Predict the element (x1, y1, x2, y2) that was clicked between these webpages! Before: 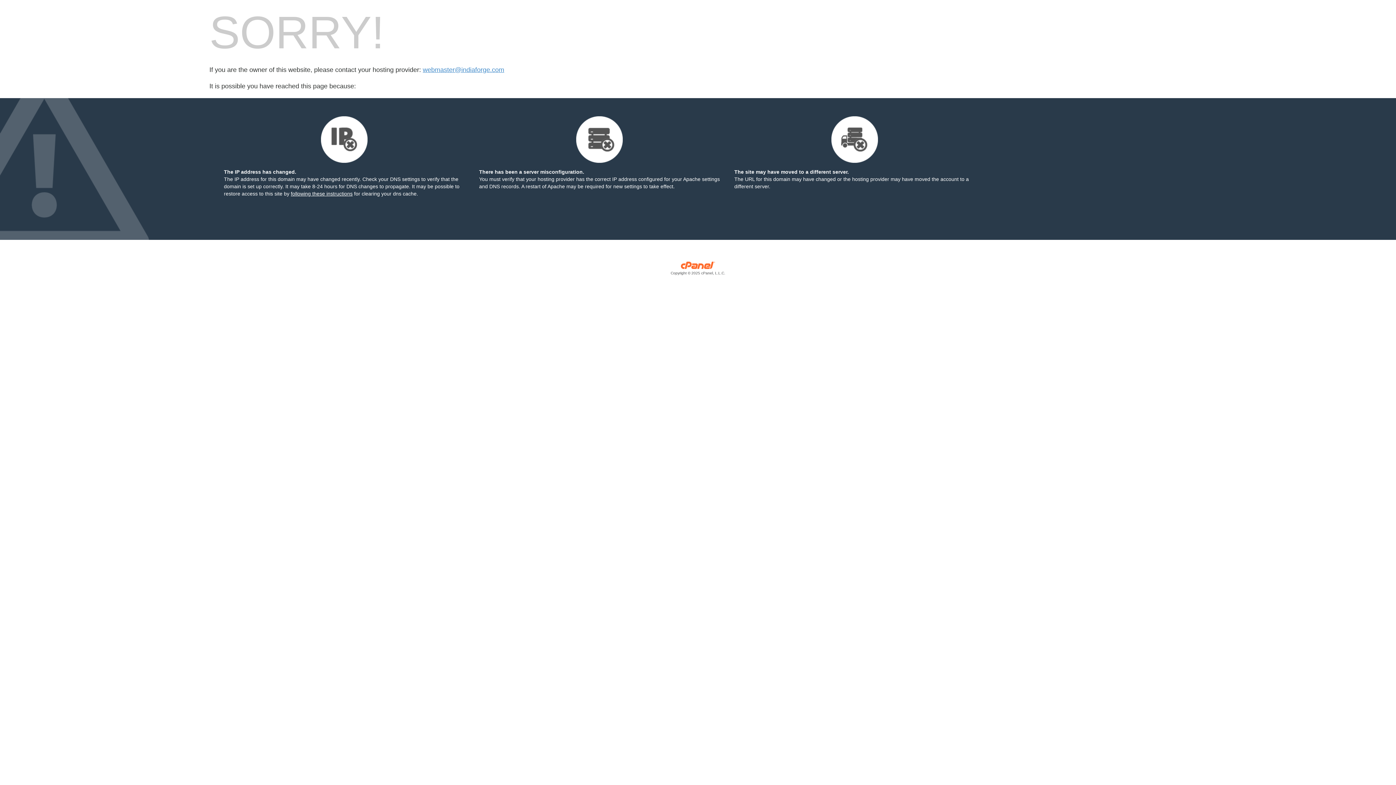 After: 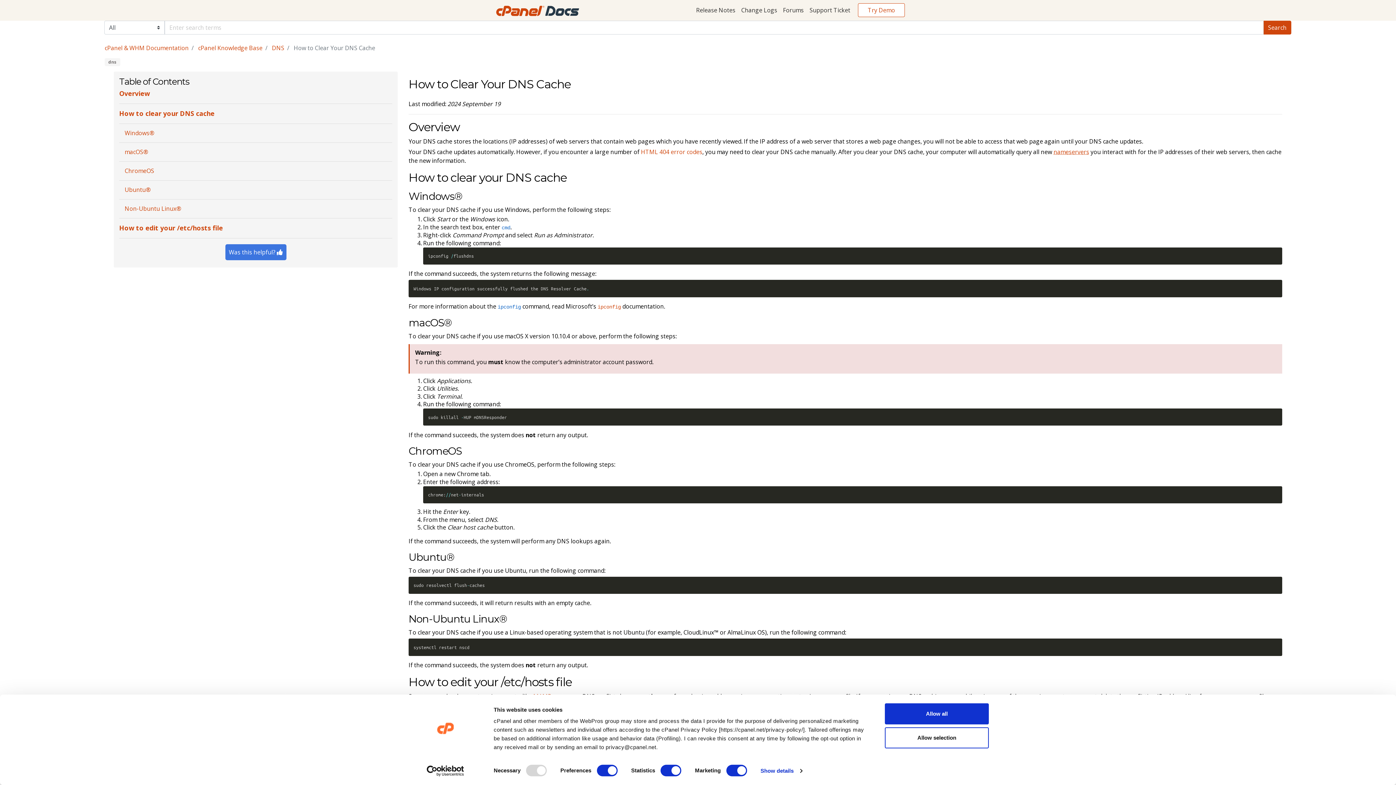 Action: bbox: (290, 190, 352, 196) label: following these instructions